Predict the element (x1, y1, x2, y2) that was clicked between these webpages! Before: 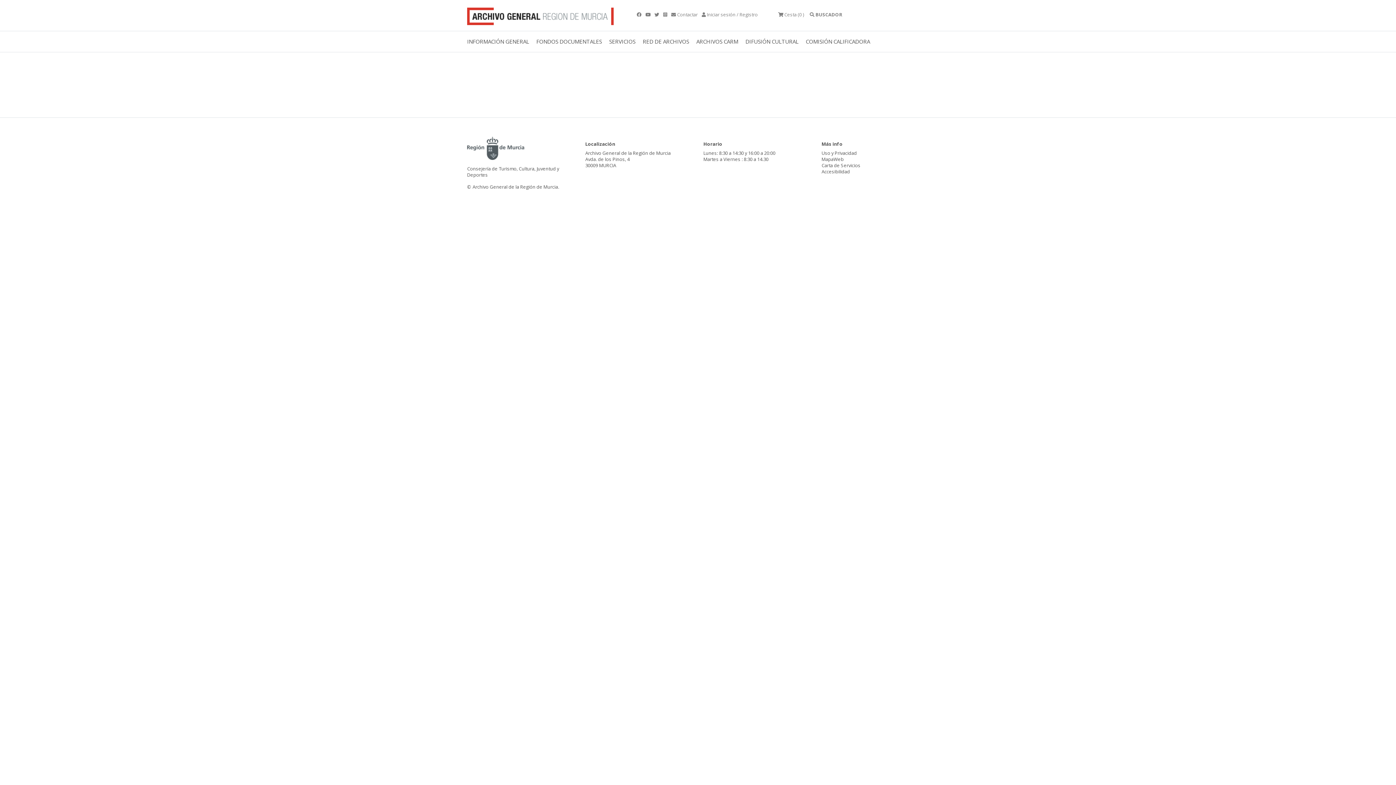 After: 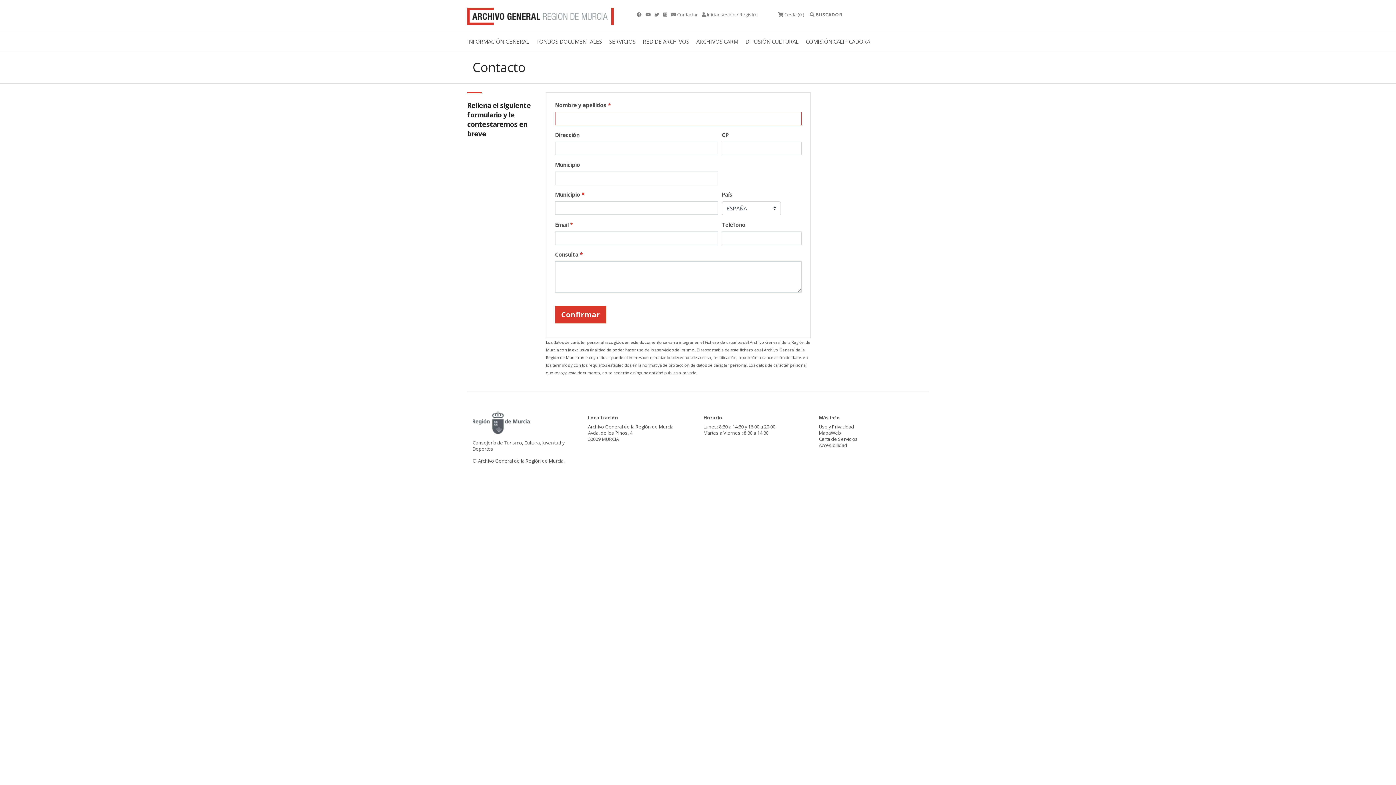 Action: bbox: (671, 11, 697, 17) label:  Contactar